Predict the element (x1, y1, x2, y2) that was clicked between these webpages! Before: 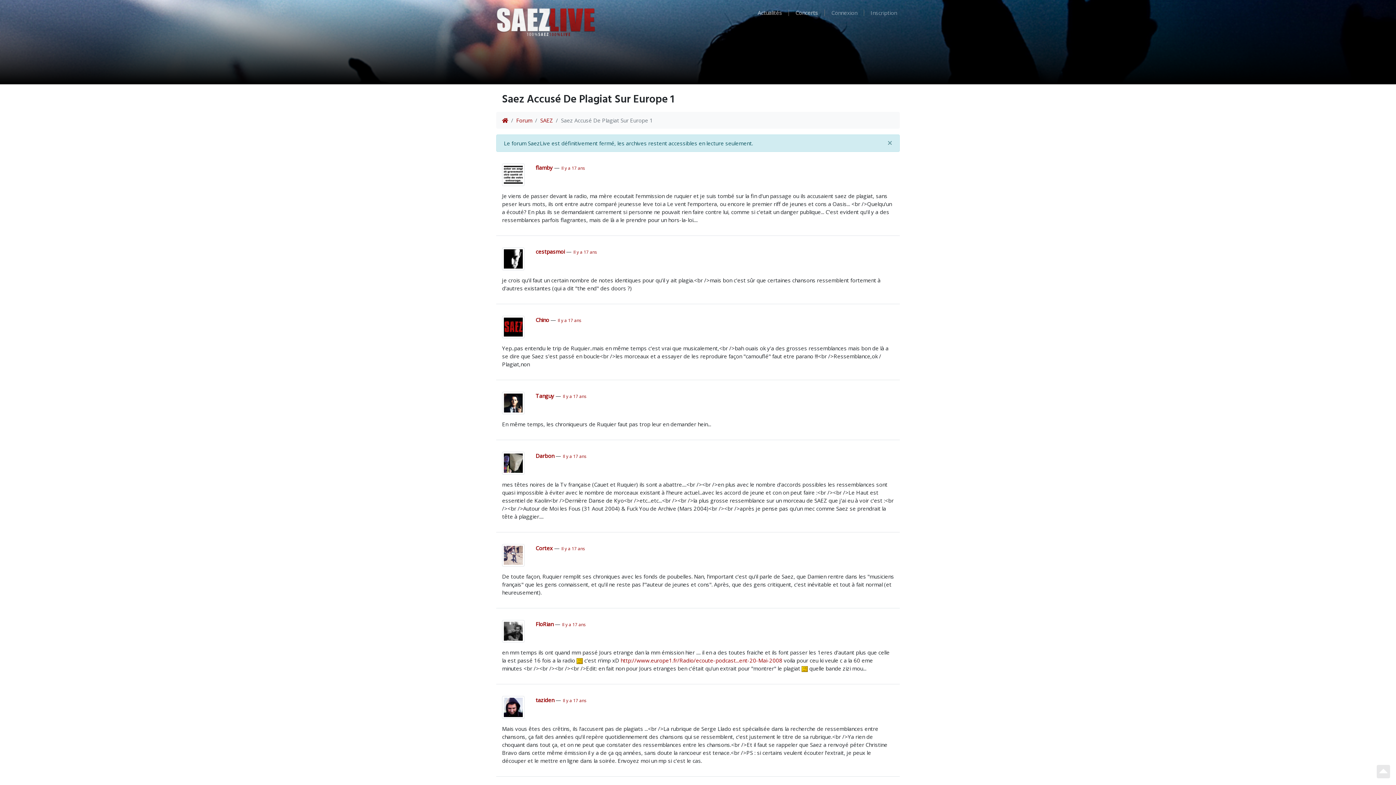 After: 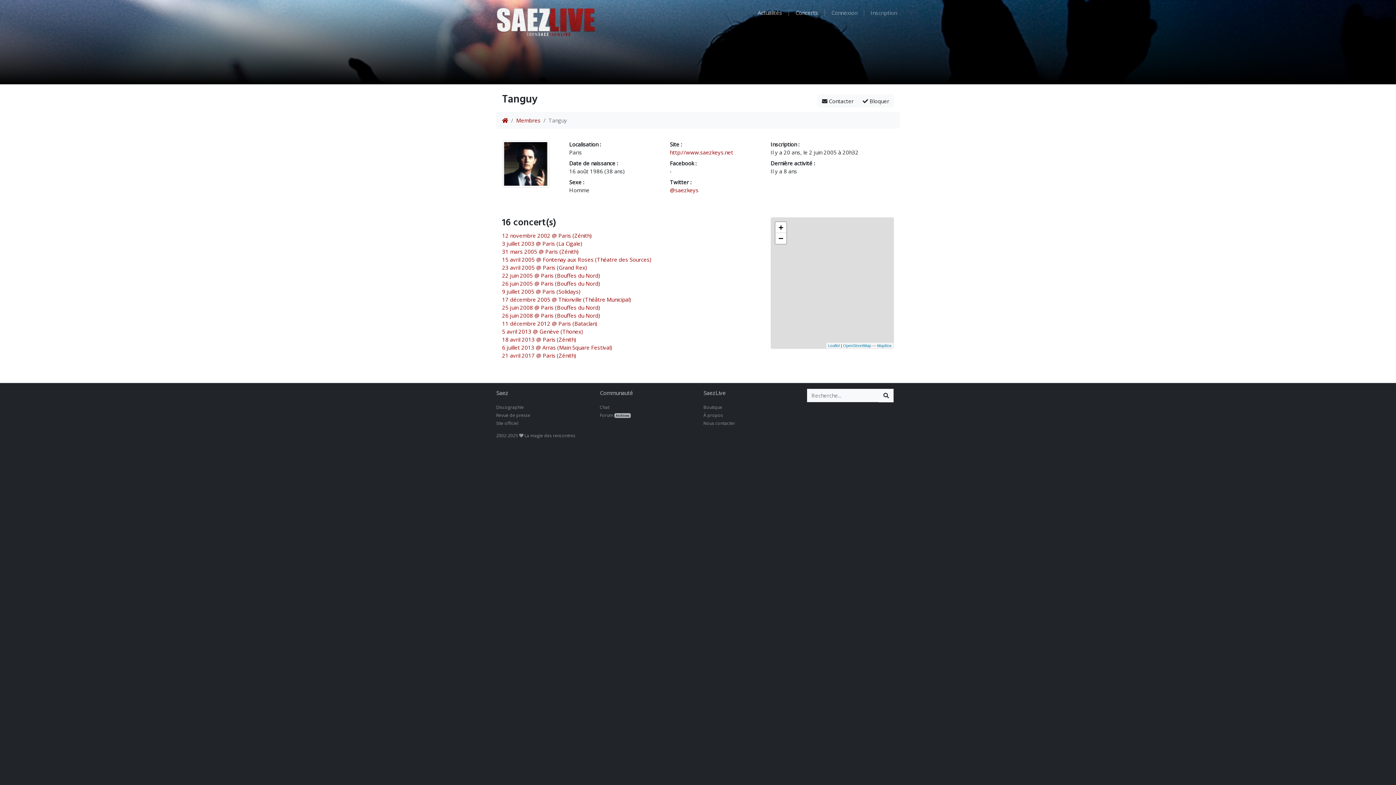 Action: bbox: (502, 391, 524, 414)